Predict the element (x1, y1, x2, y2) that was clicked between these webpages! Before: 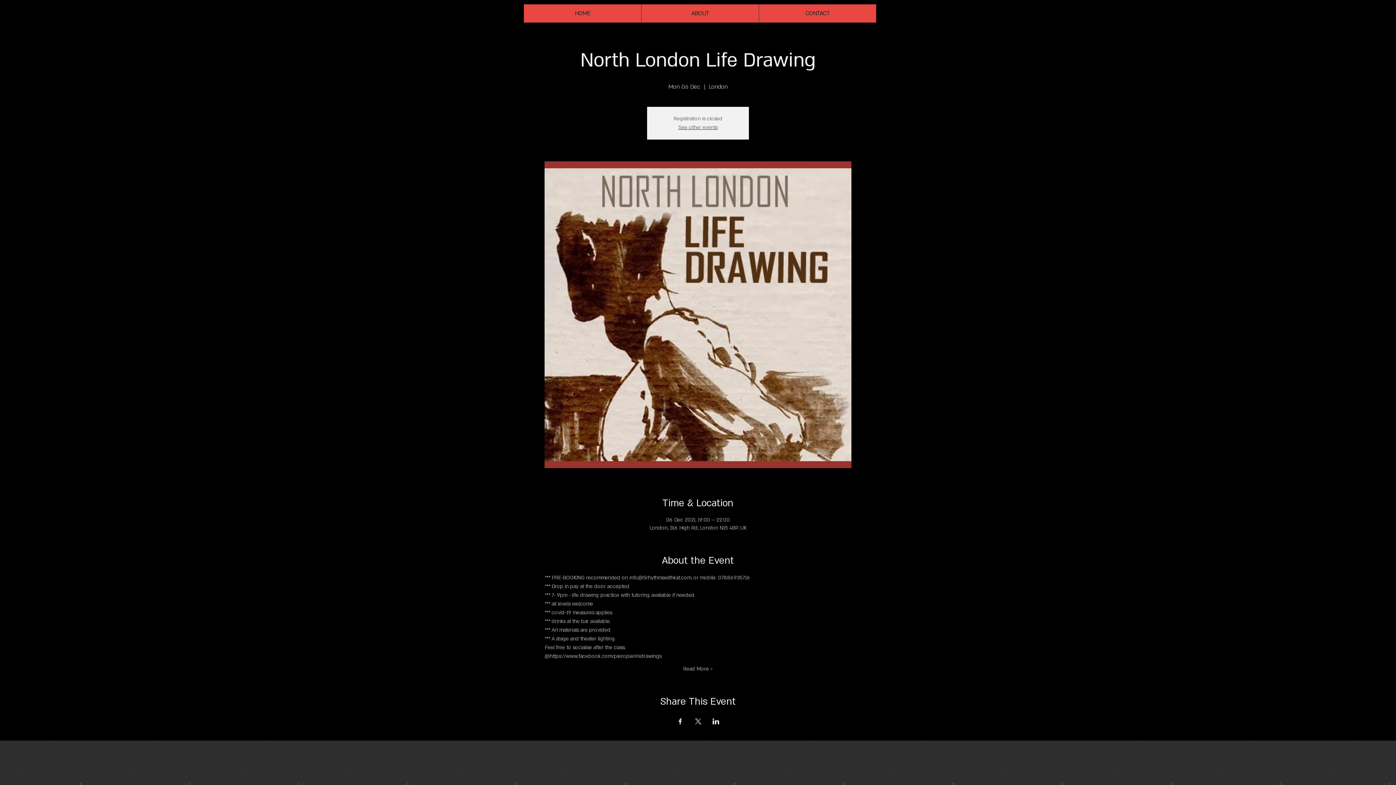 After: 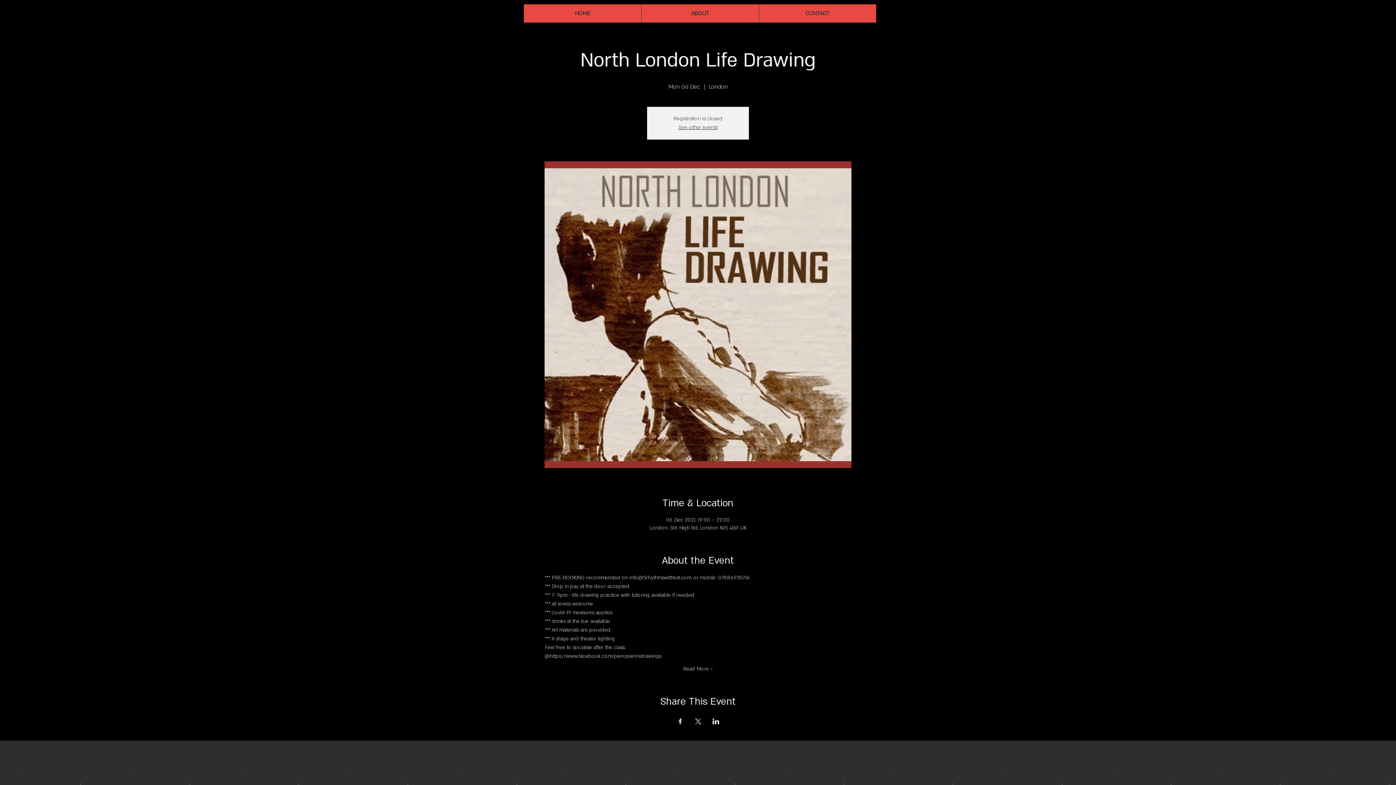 Action: bbox: (550, 653, 661, 660) label: https://www.facebook.com/pieropierinidrawings